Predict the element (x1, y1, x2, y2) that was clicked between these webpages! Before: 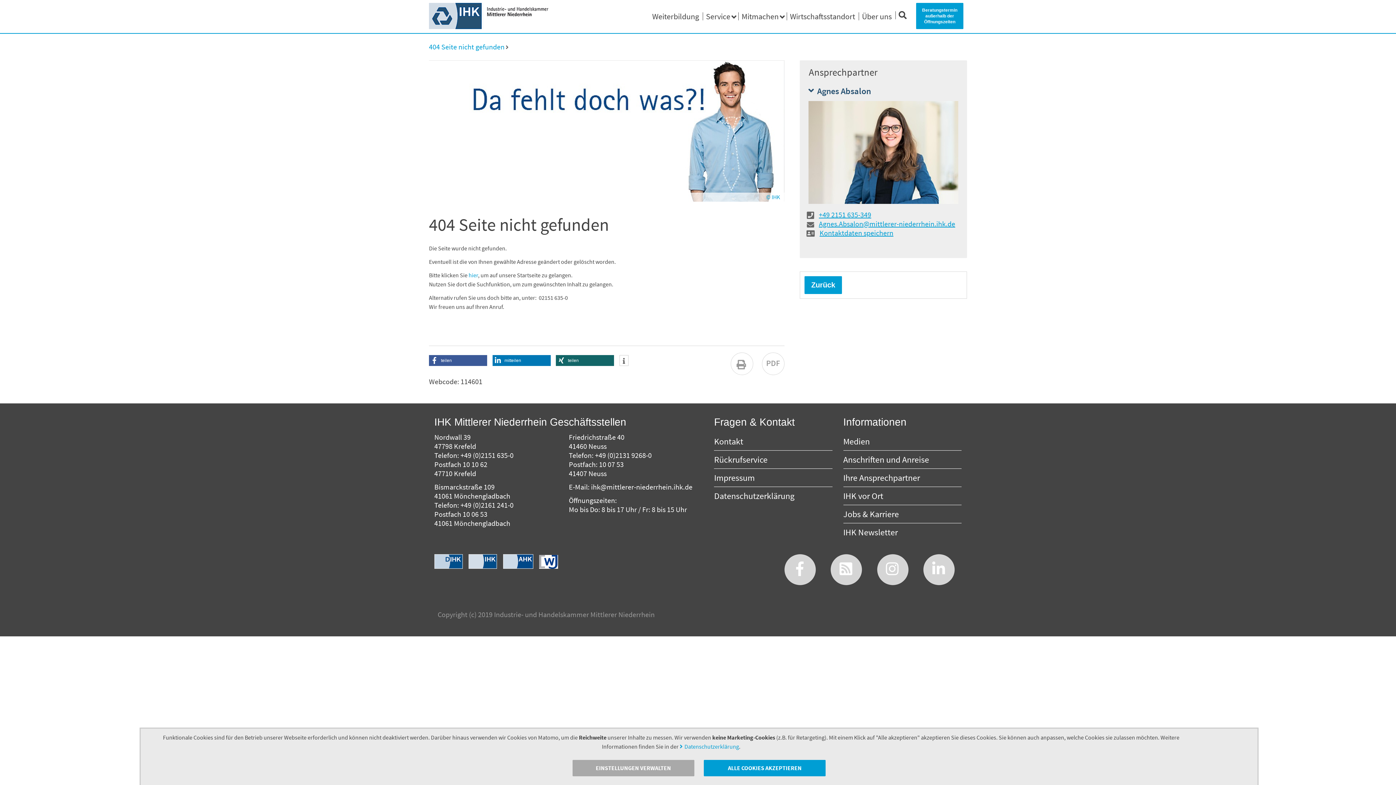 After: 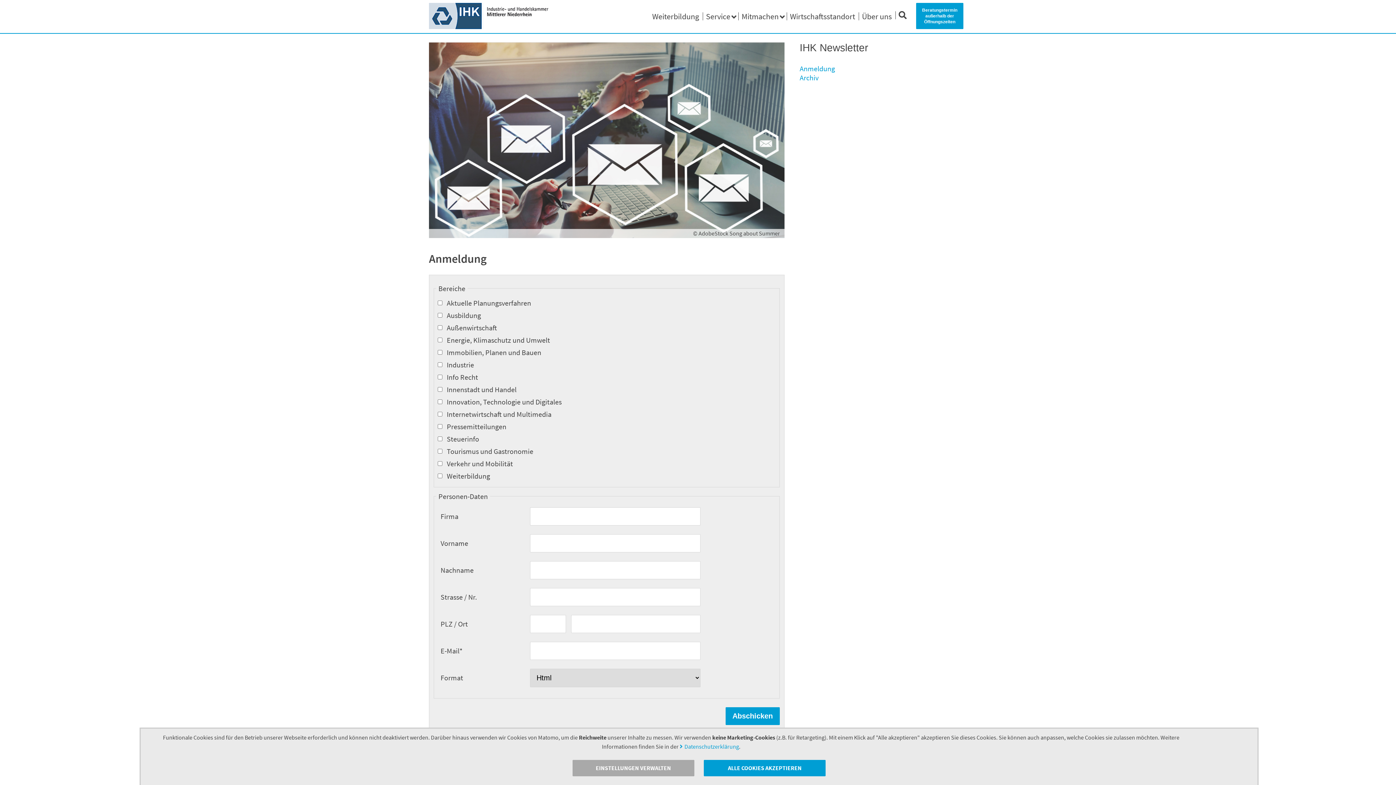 Action: bbox: (843, 523, 961, 541) label: IHK Newsletter